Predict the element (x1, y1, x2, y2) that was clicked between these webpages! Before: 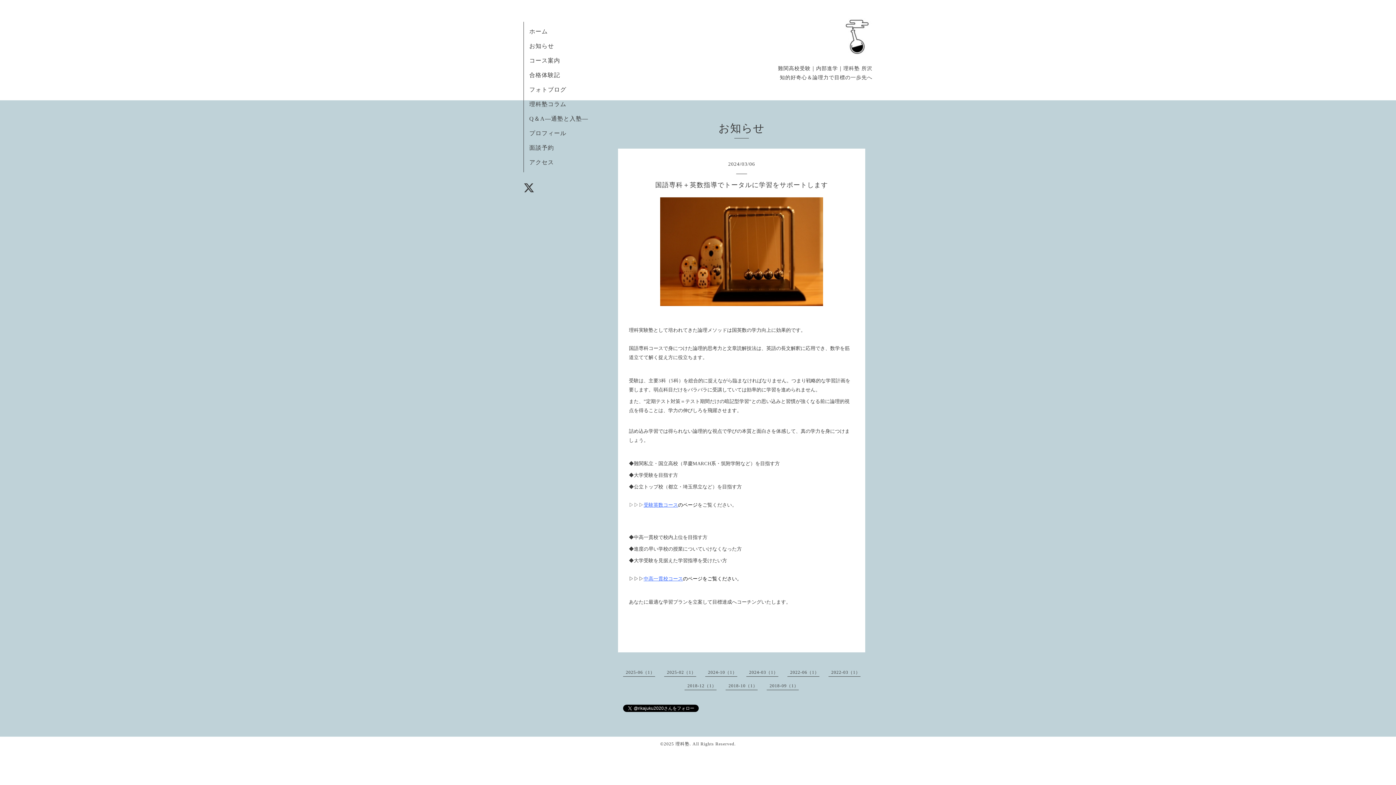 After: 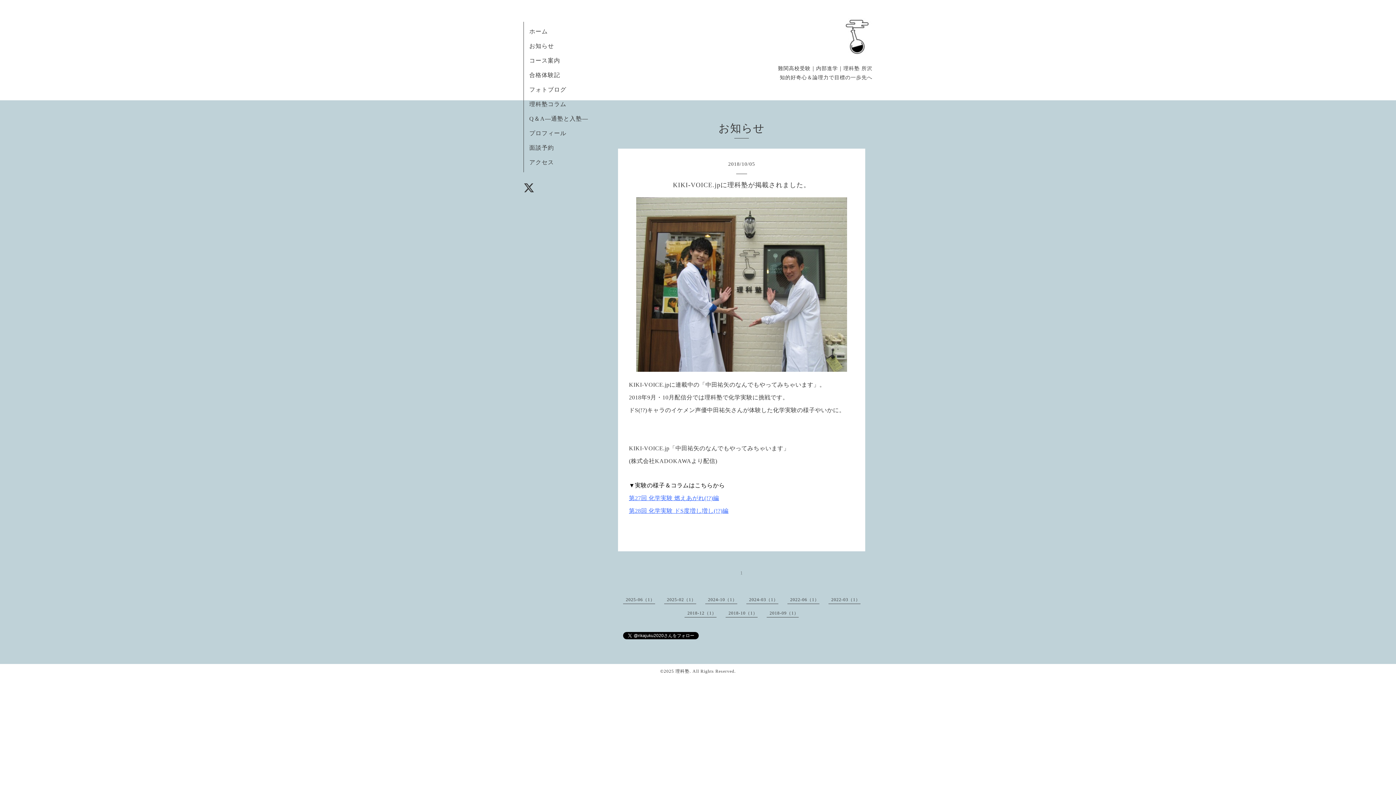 Action: bbox: (728, 683, 757, 688) label: 2018-10（1）